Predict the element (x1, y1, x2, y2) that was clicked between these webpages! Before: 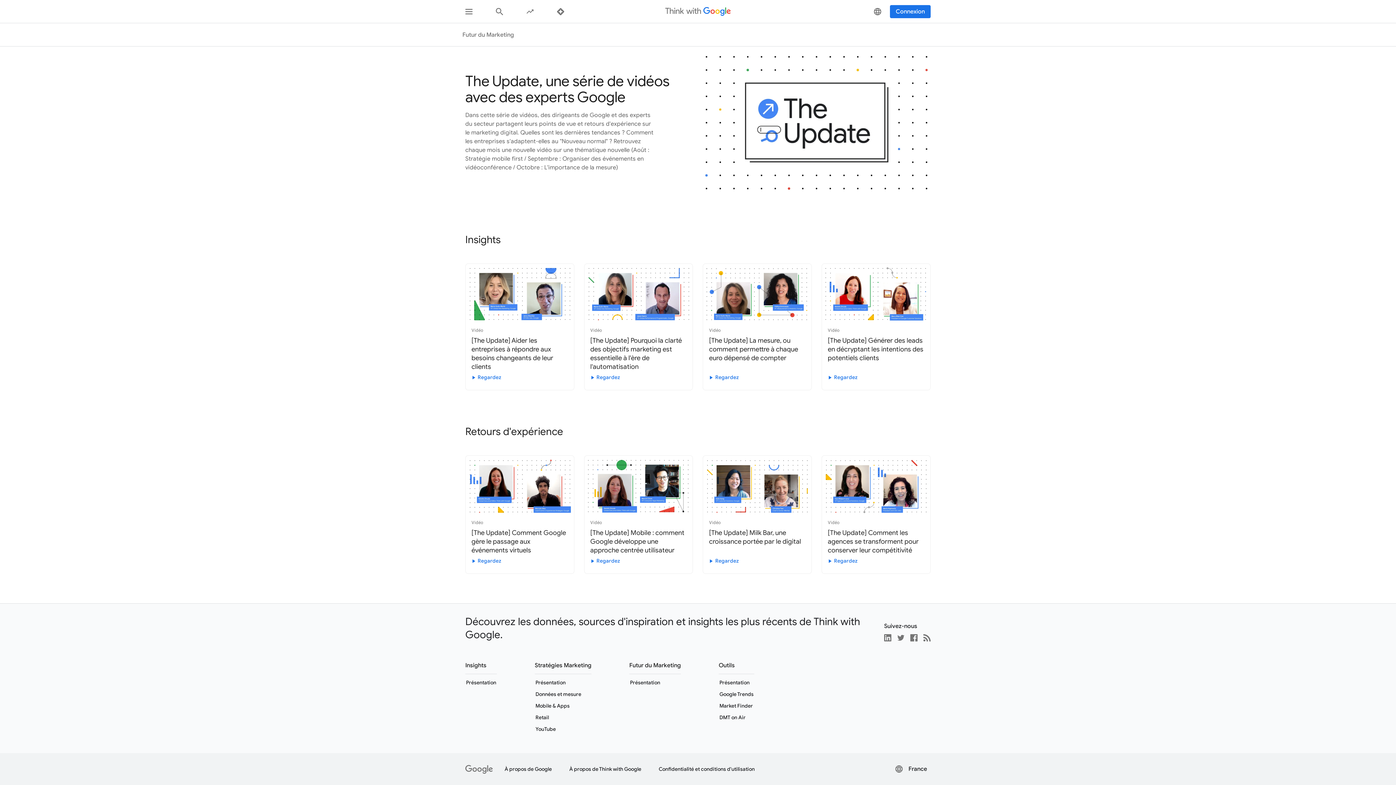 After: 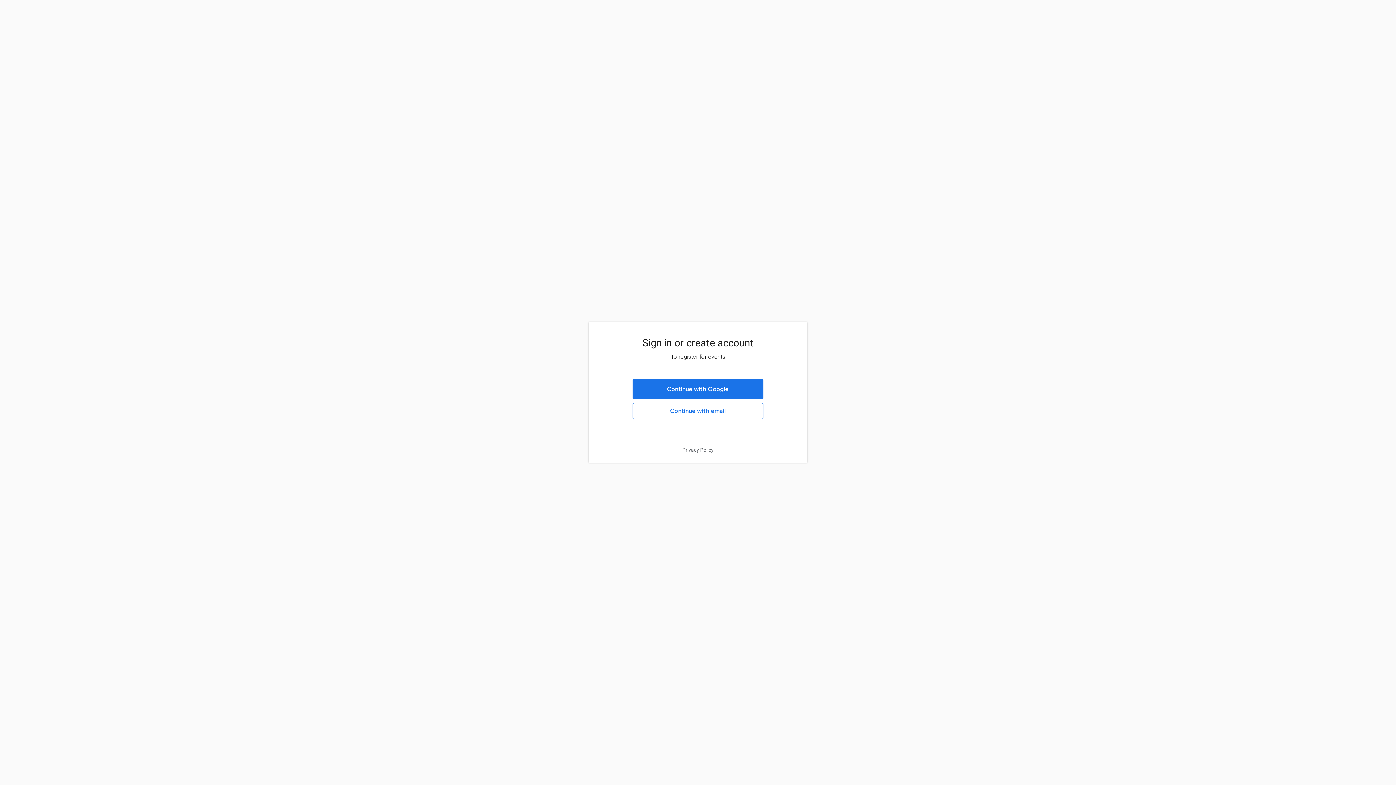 Action: label: DMT on Air bbox: (718, 714, 746, 721)